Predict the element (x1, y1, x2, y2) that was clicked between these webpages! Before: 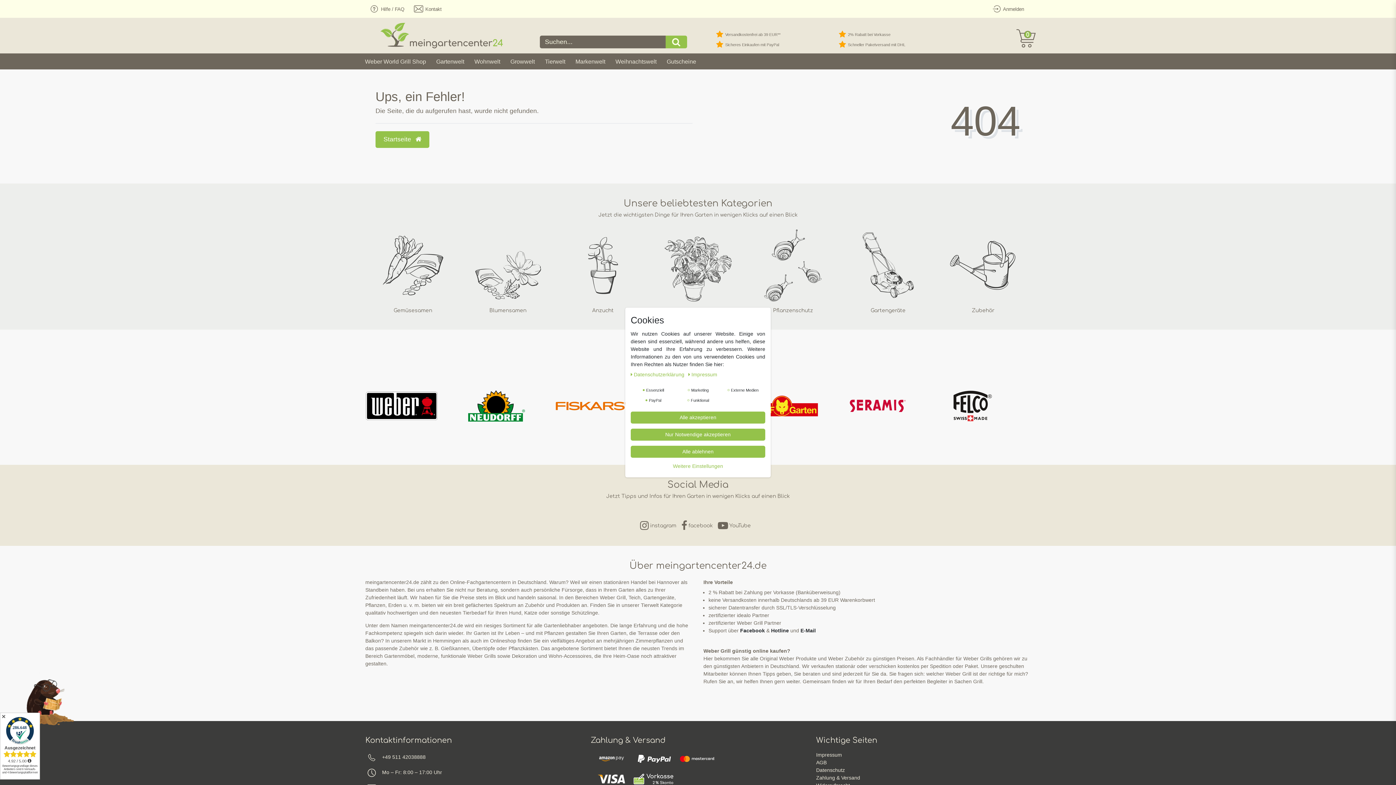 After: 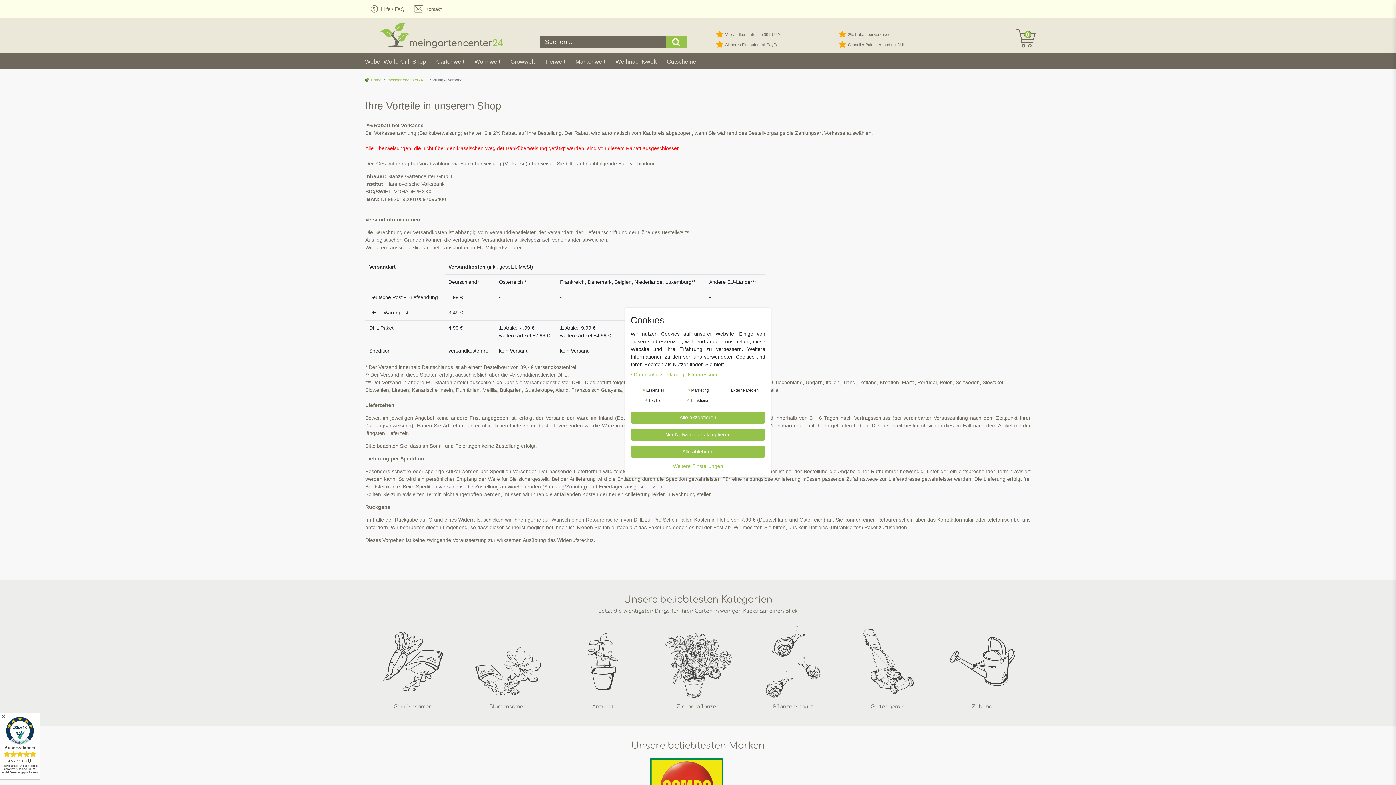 Action: bbox: (590, 755, 632, 761)